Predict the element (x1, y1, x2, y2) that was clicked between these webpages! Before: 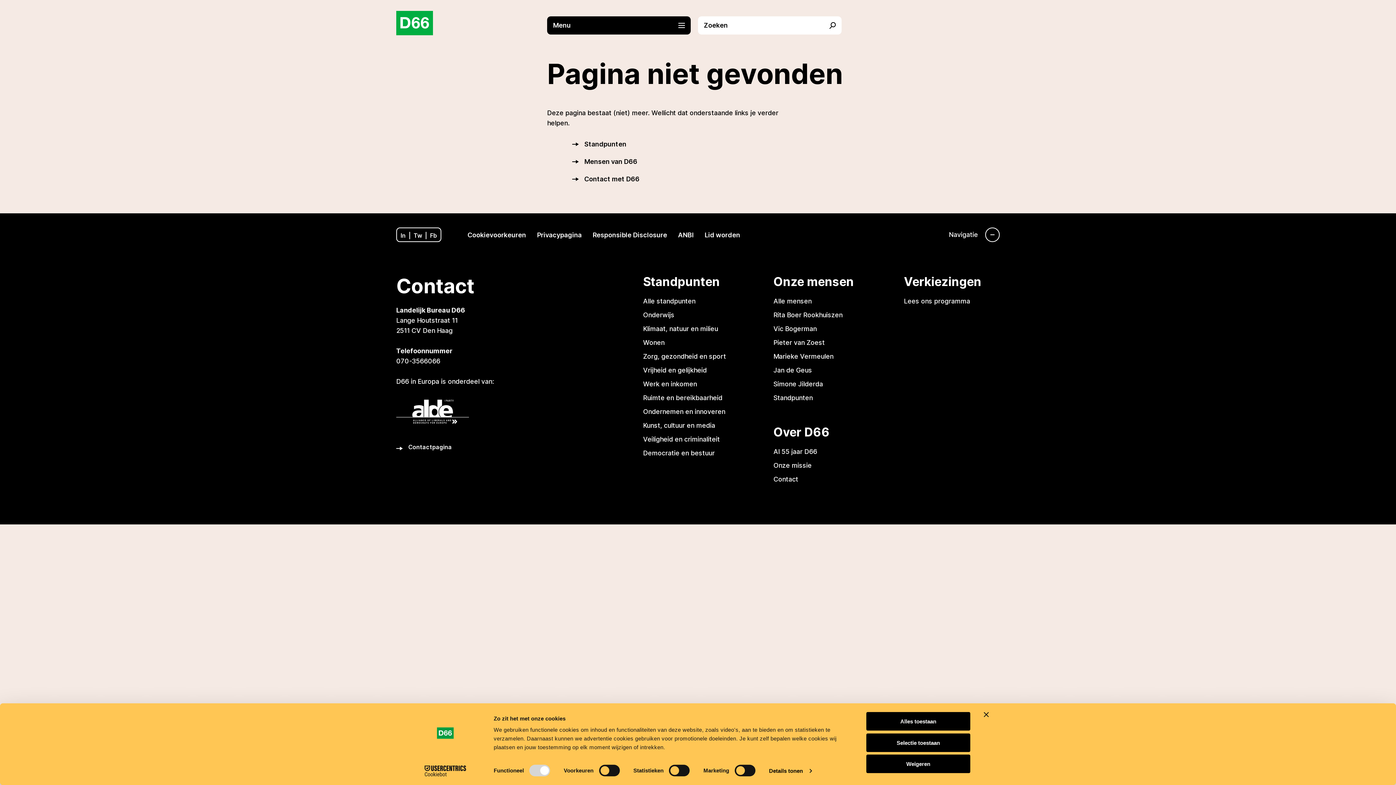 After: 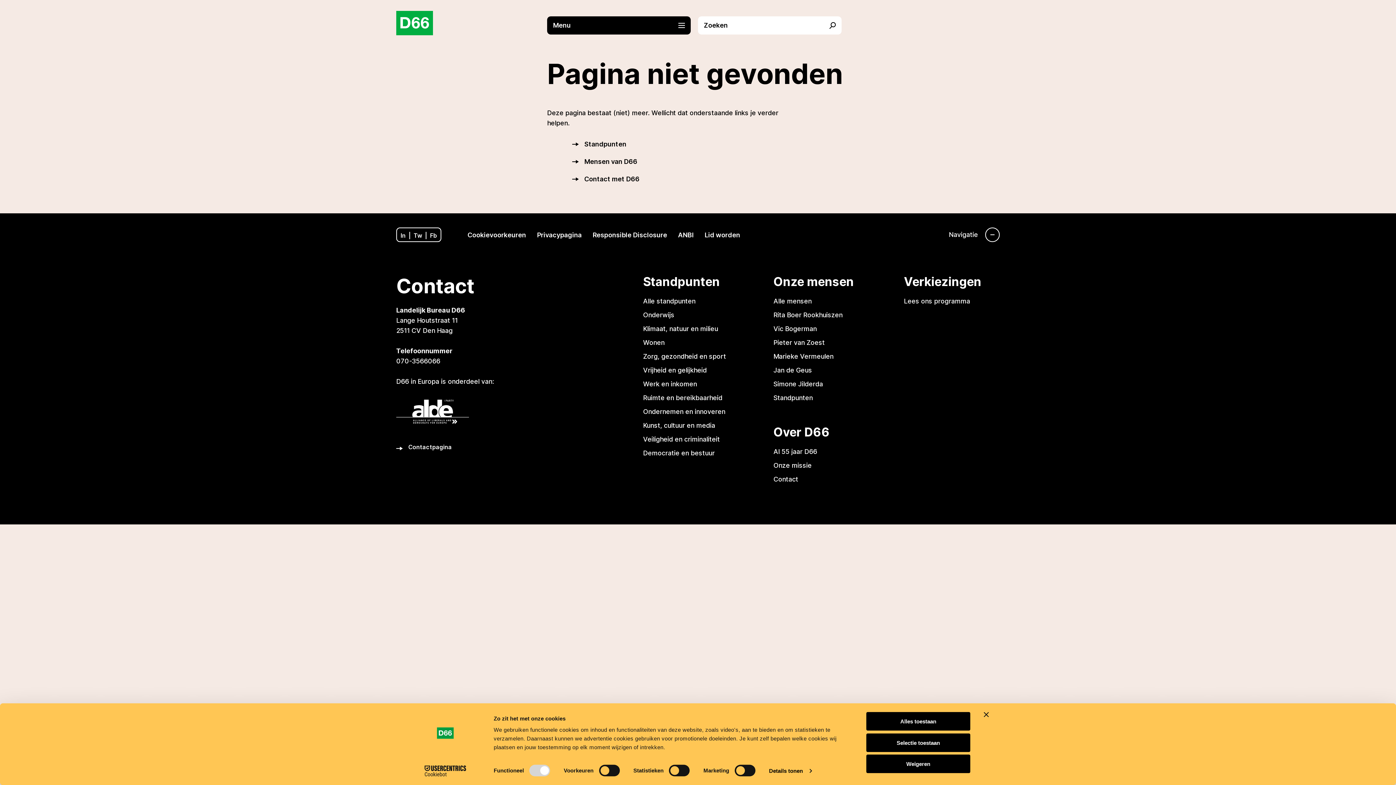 Action: bbox: (462, 231, 531, 238) label: Cookievoorkeuren